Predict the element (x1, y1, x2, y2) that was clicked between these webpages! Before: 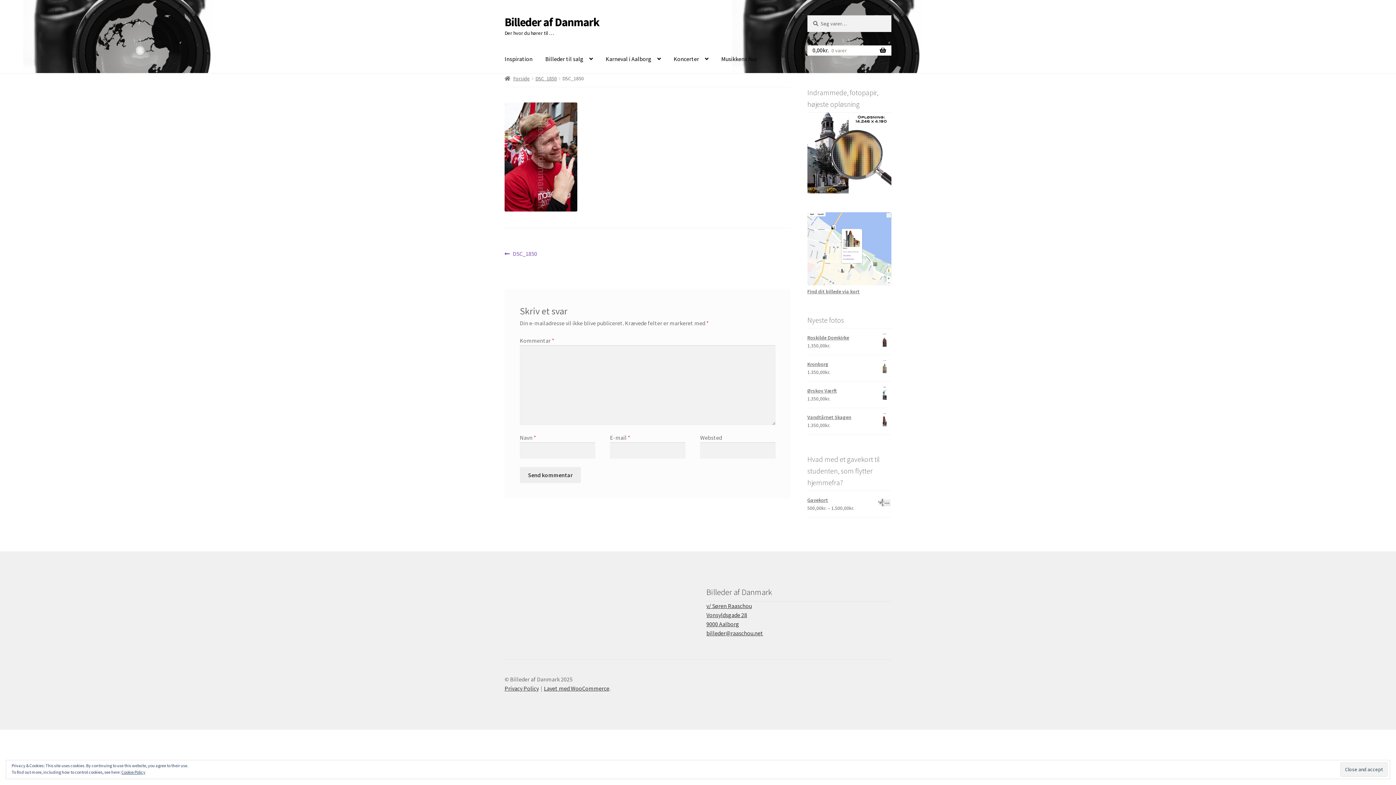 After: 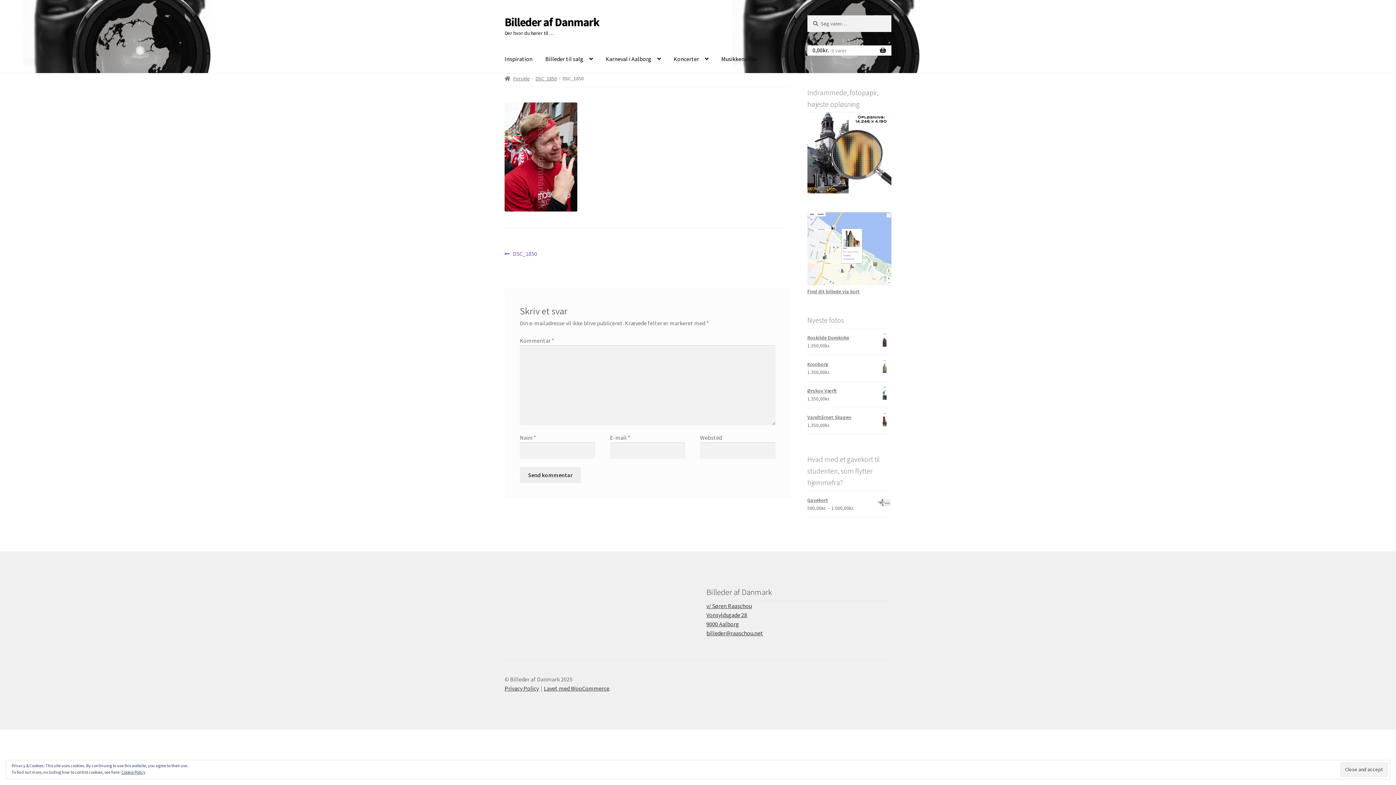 Action: bbox: (535, 75, 556, 81) label: DSC_1850